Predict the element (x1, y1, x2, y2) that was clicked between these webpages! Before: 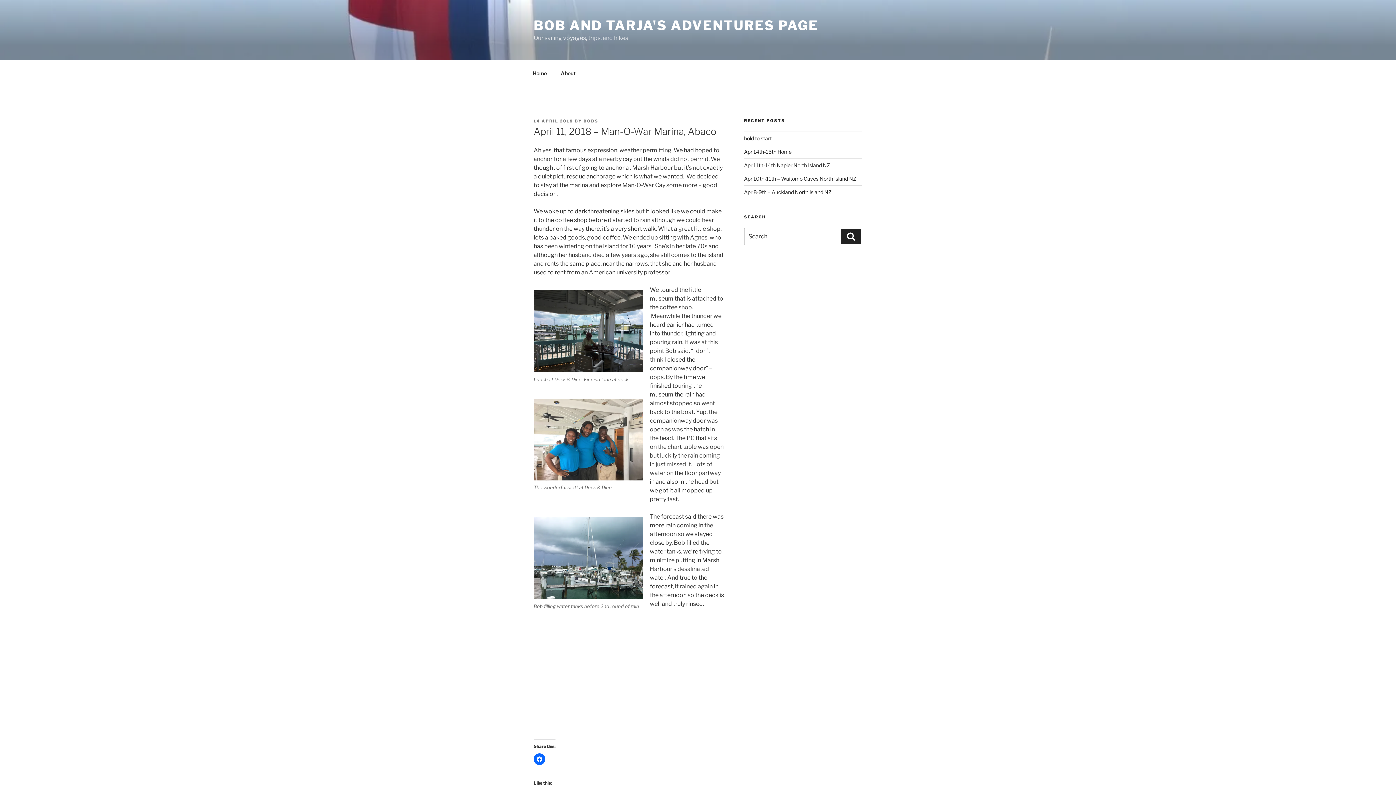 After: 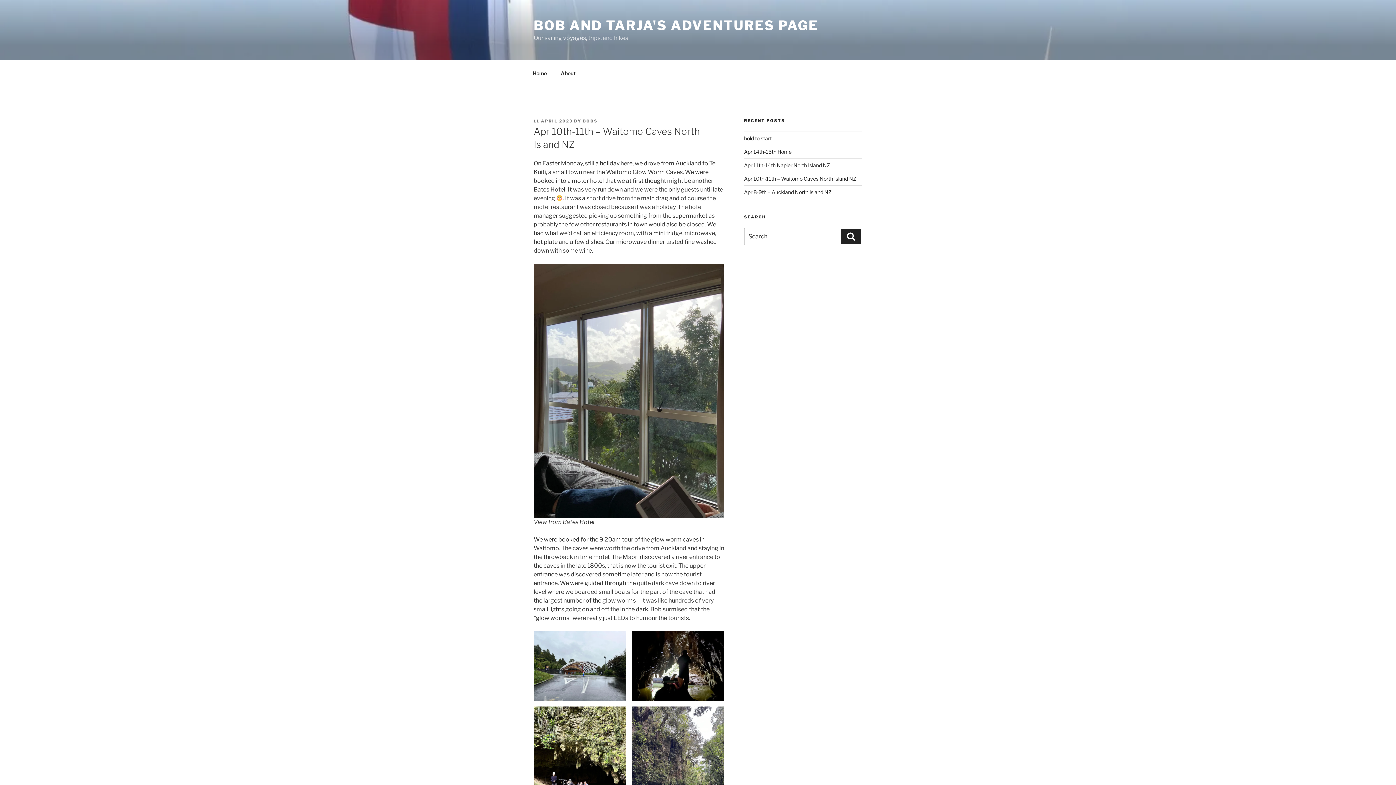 Action: bbox: (744, 175, 856, 181) label: Apr 10th-11th – Waitomo Caves North Island NZ